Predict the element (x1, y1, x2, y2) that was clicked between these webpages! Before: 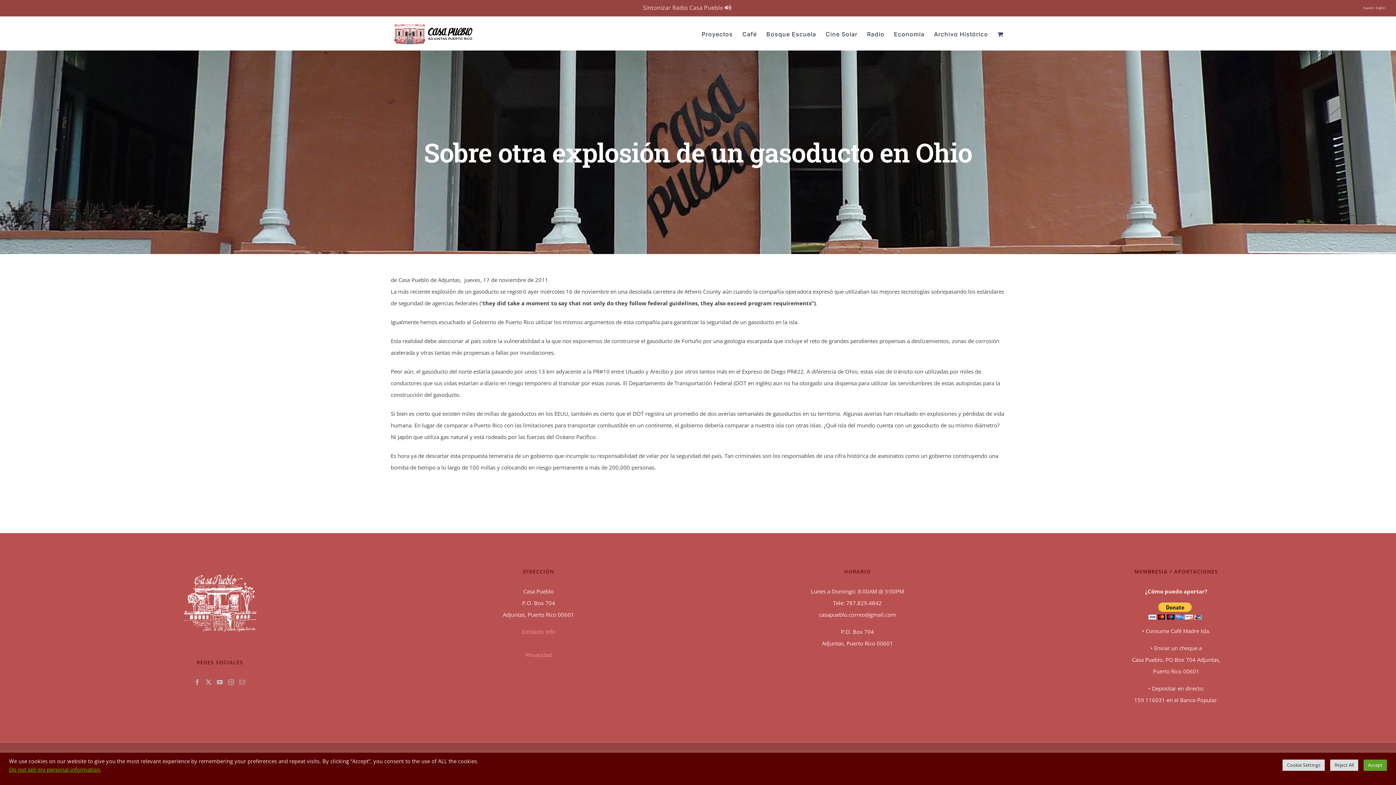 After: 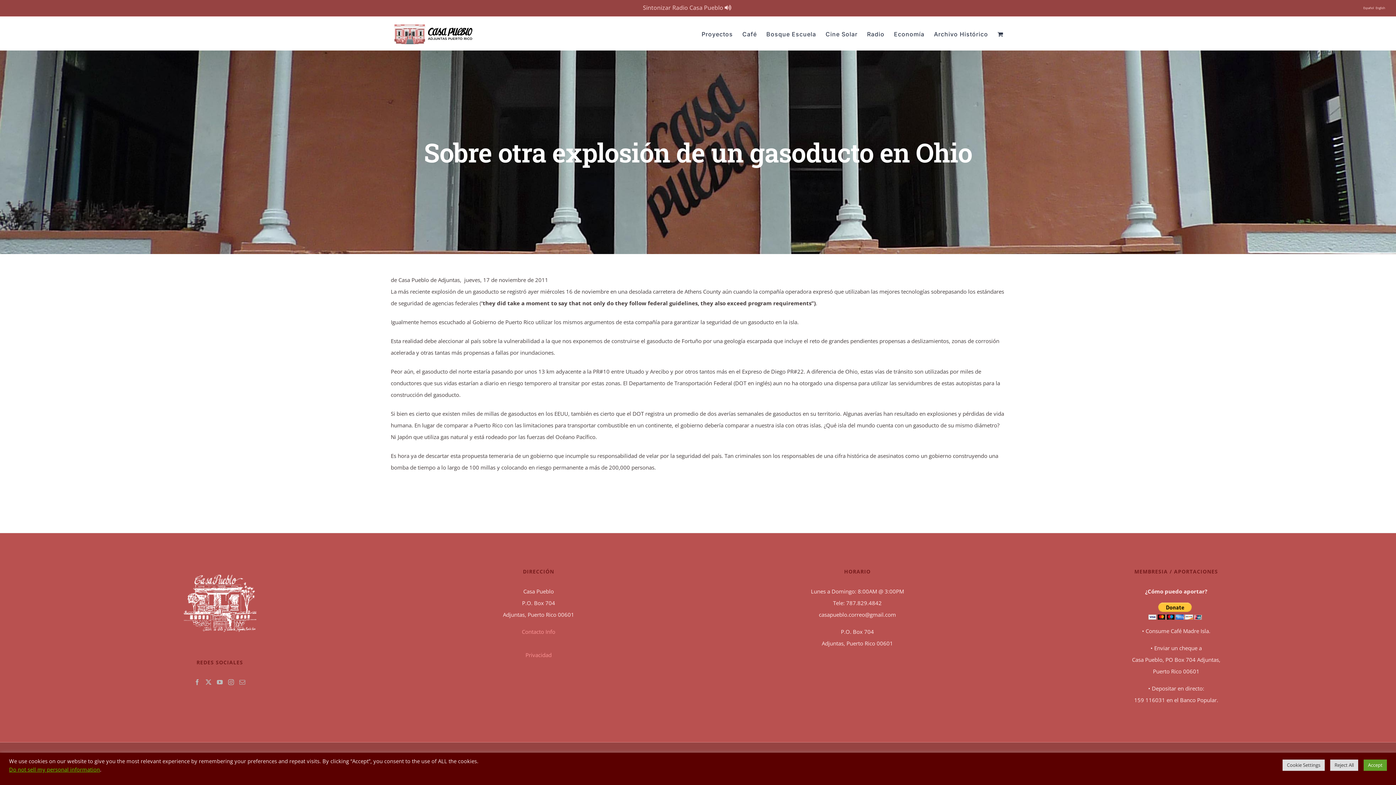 Action: bbox: (1374, 1, 1385, 14) label: English